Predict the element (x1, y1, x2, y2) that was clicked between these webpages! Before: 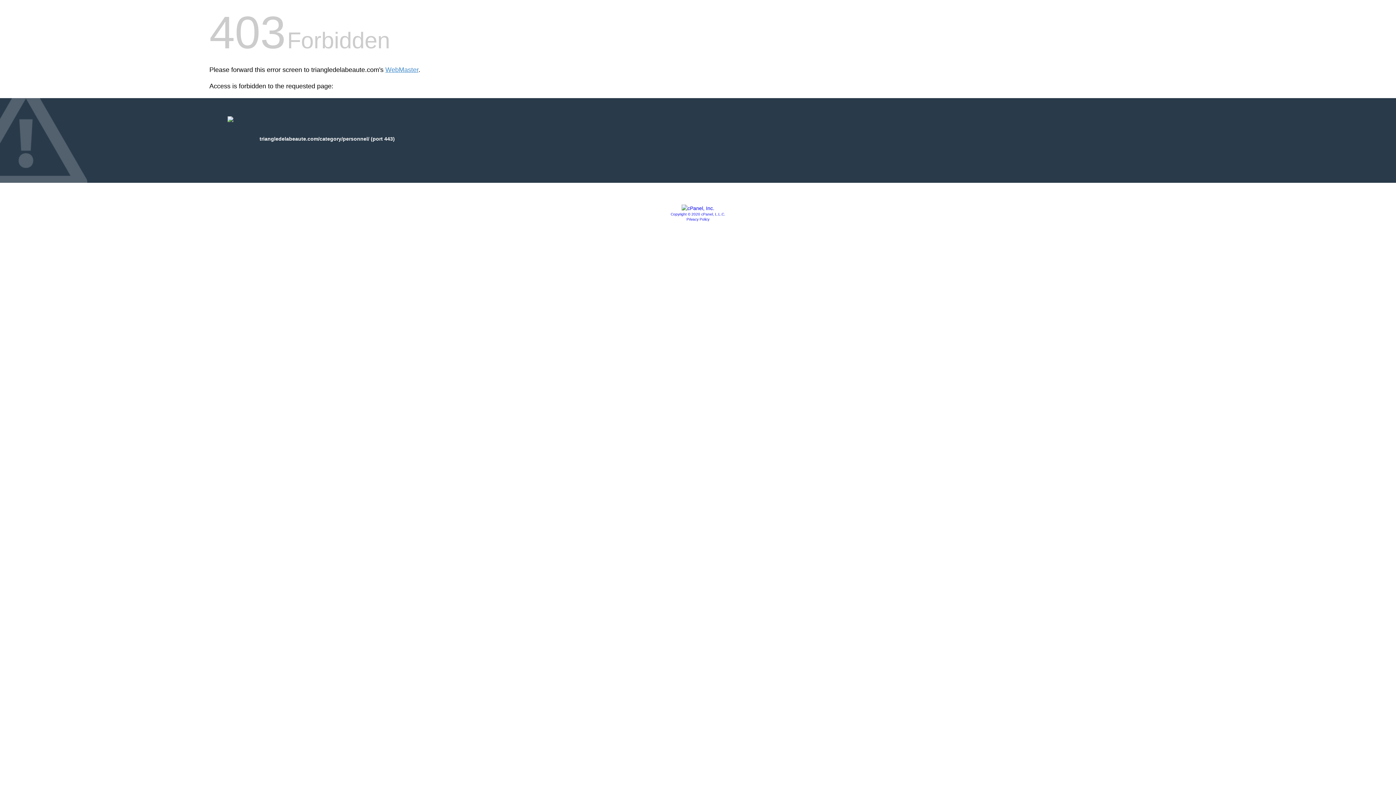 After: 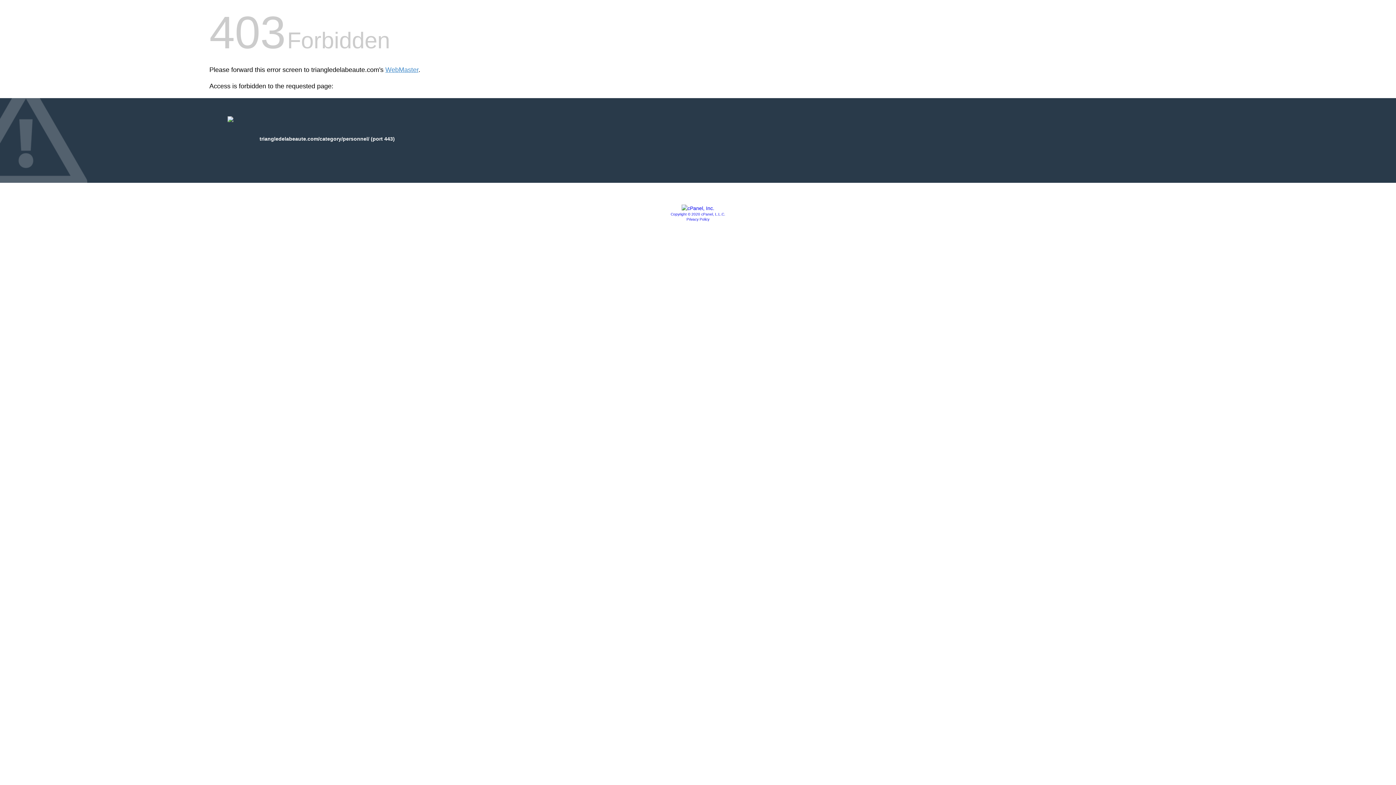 Action: bbox: (686, 217, 709, 221) label: Privacy Policy